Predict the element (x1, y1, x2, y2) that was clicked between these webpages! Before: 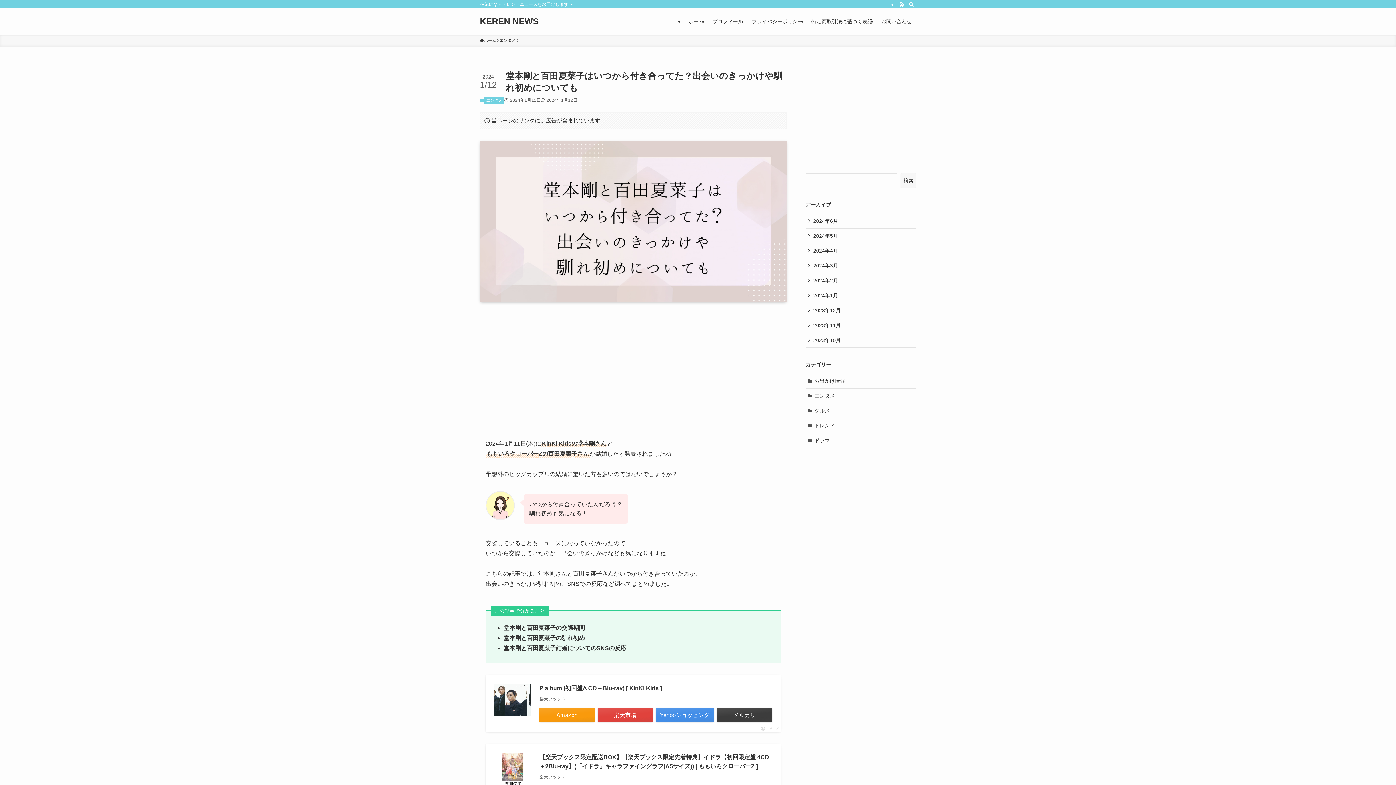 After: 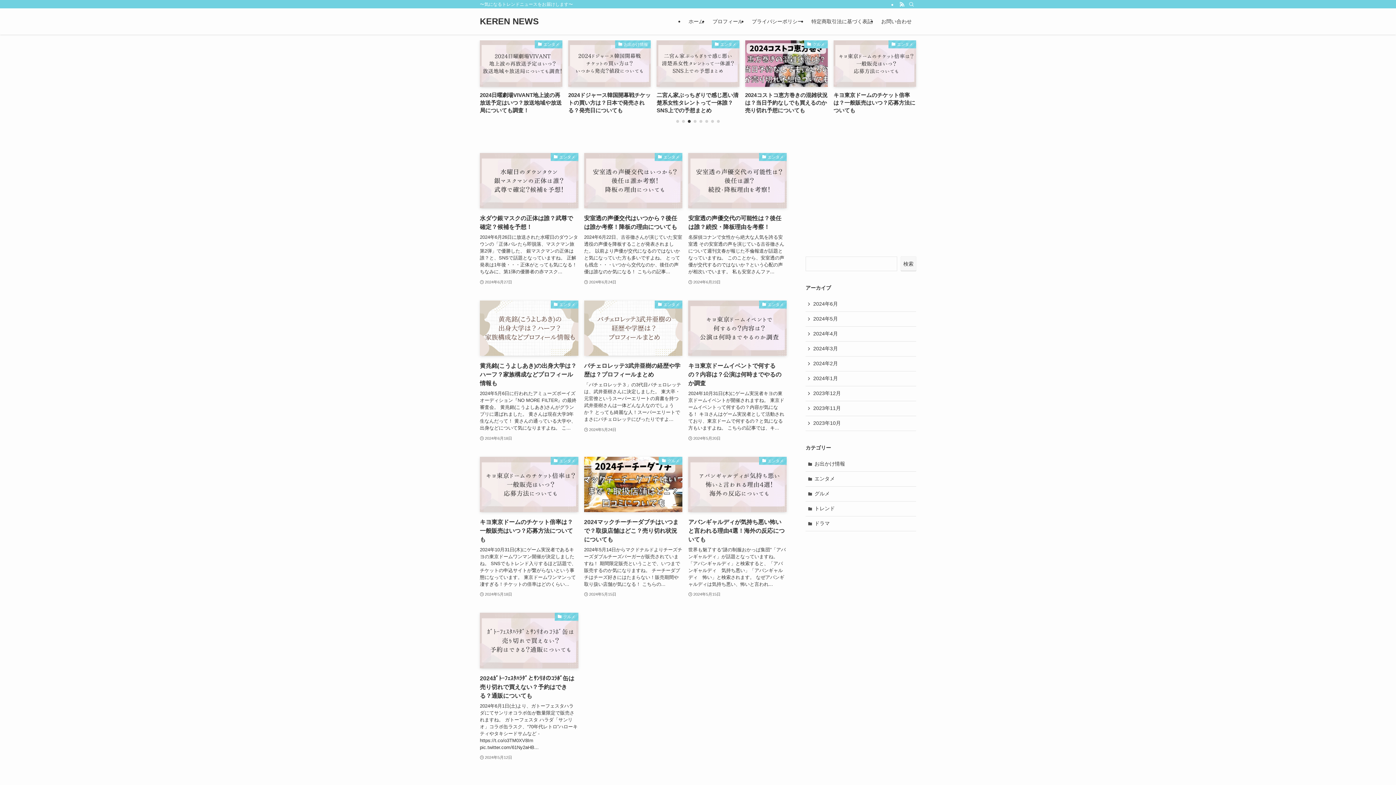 Action: label: ホーム bbox: (684, 8, 708, 34)